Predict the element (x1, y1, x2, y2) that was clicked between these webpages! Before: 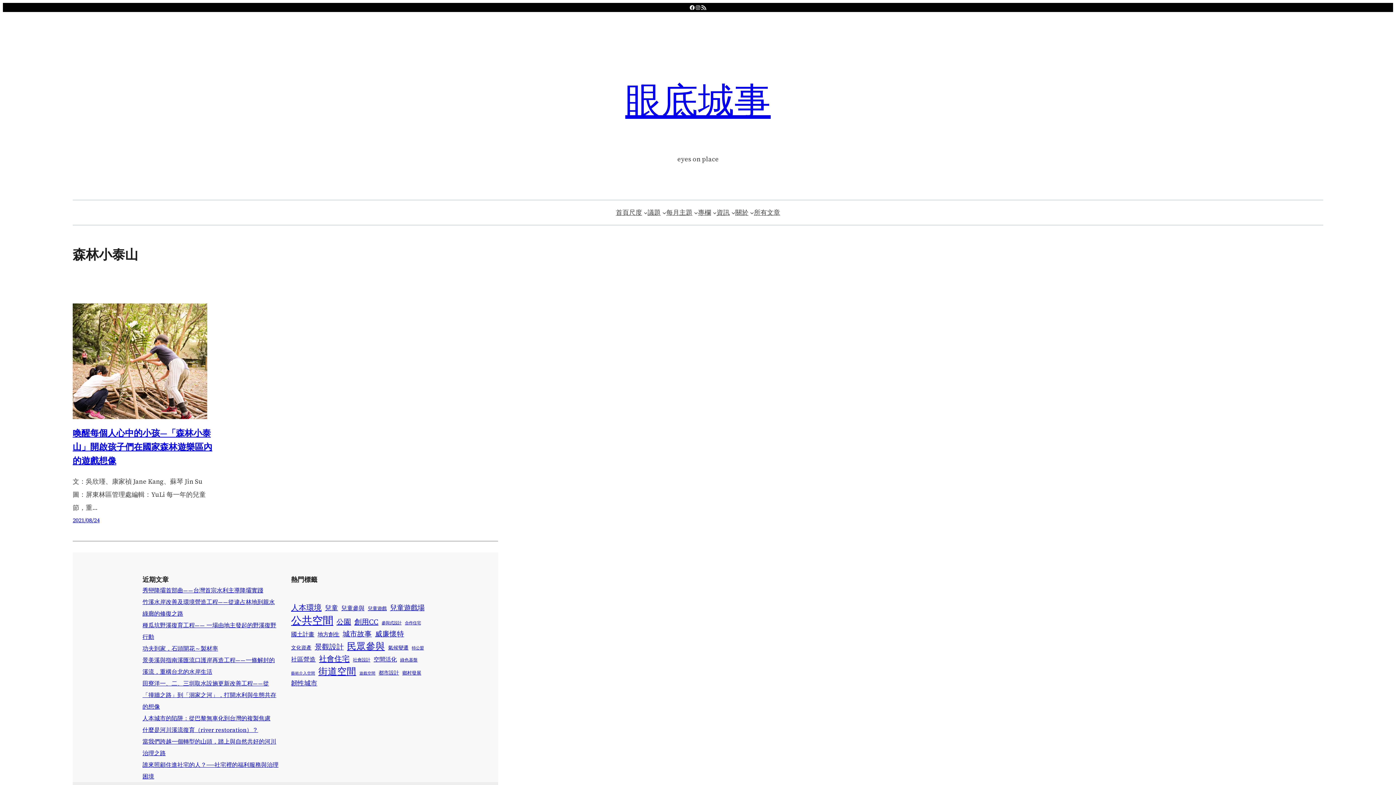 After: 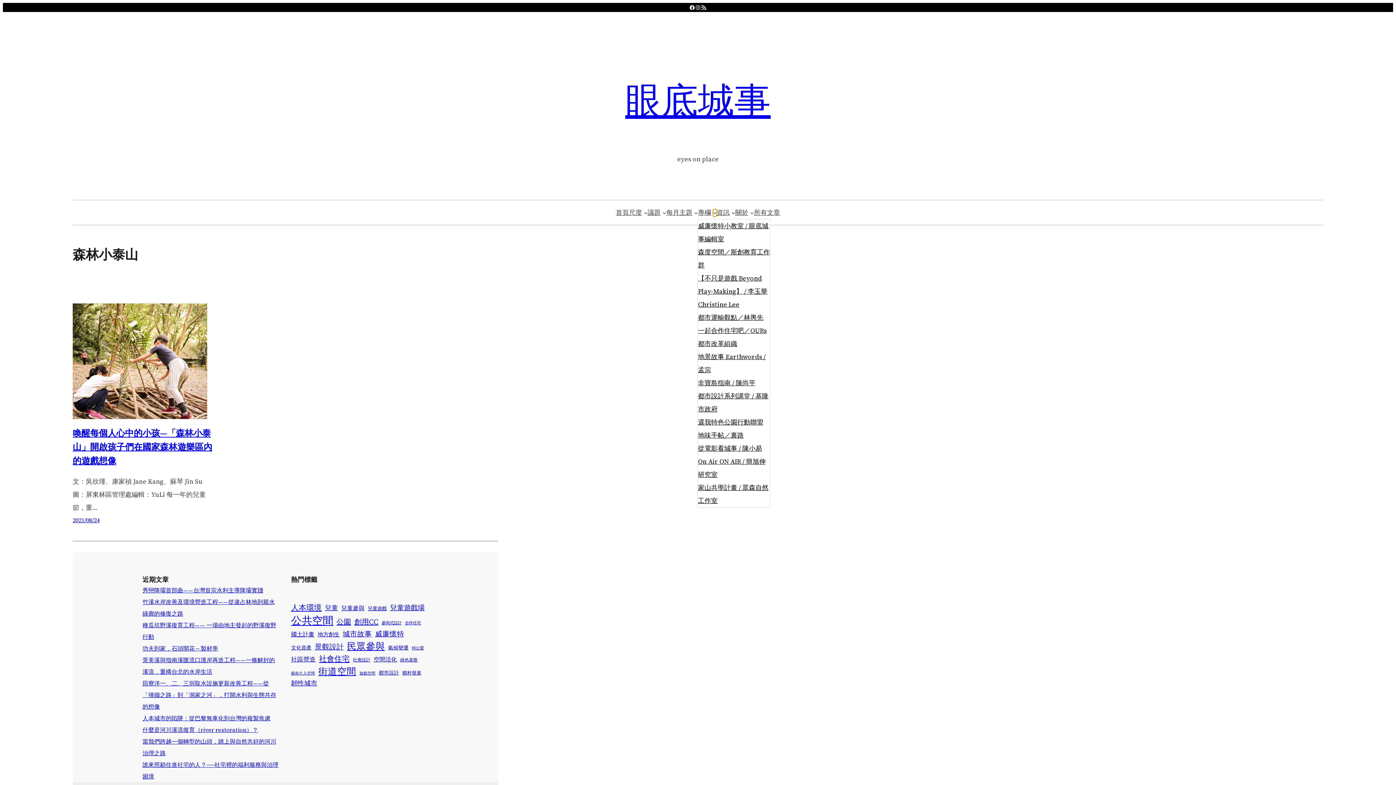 Action: label: [專欄] 的子選單 bbox: (712, 210, 716, 214)